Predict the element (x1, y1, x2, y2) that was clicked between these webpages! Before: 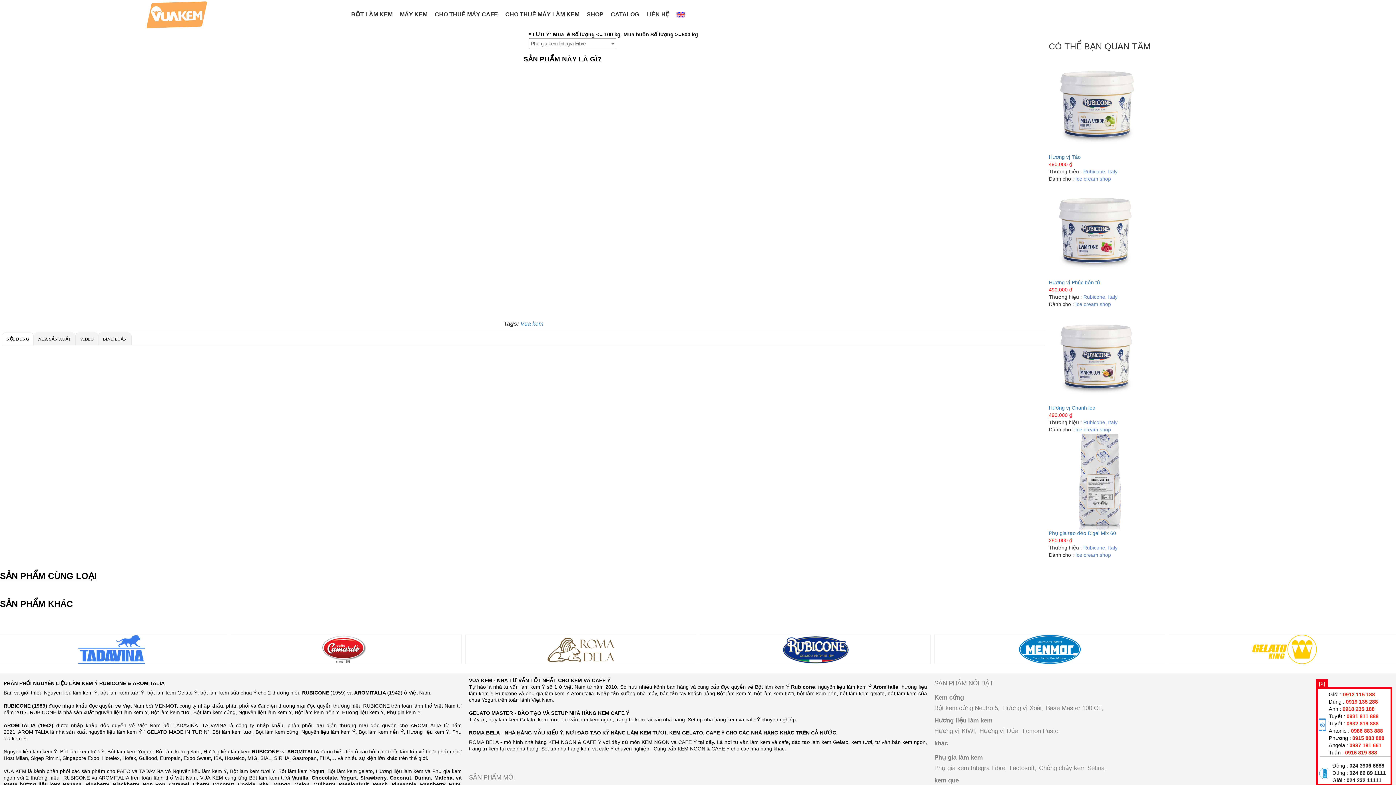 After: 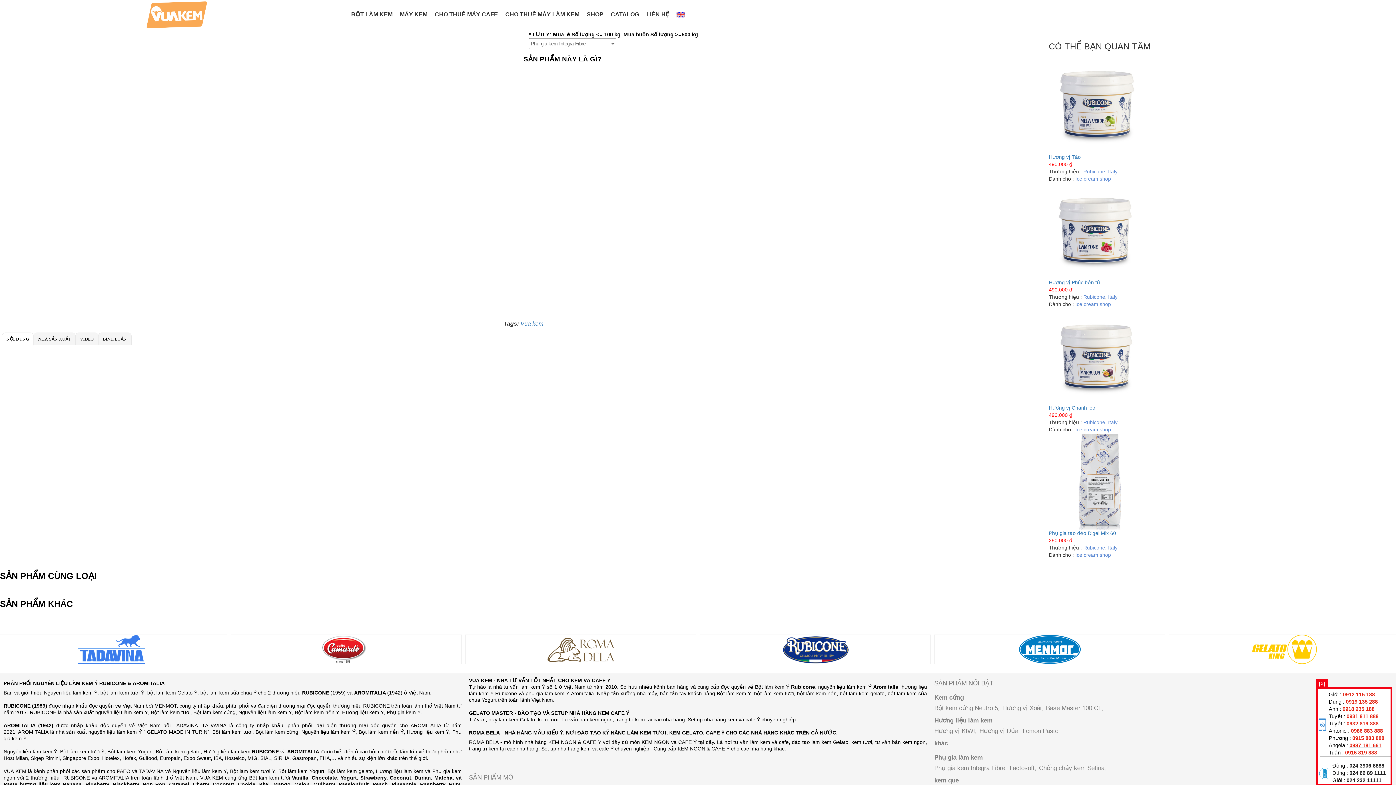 Action: label: 0987 181 661 bbox: (1349, 742, 1381, 748)